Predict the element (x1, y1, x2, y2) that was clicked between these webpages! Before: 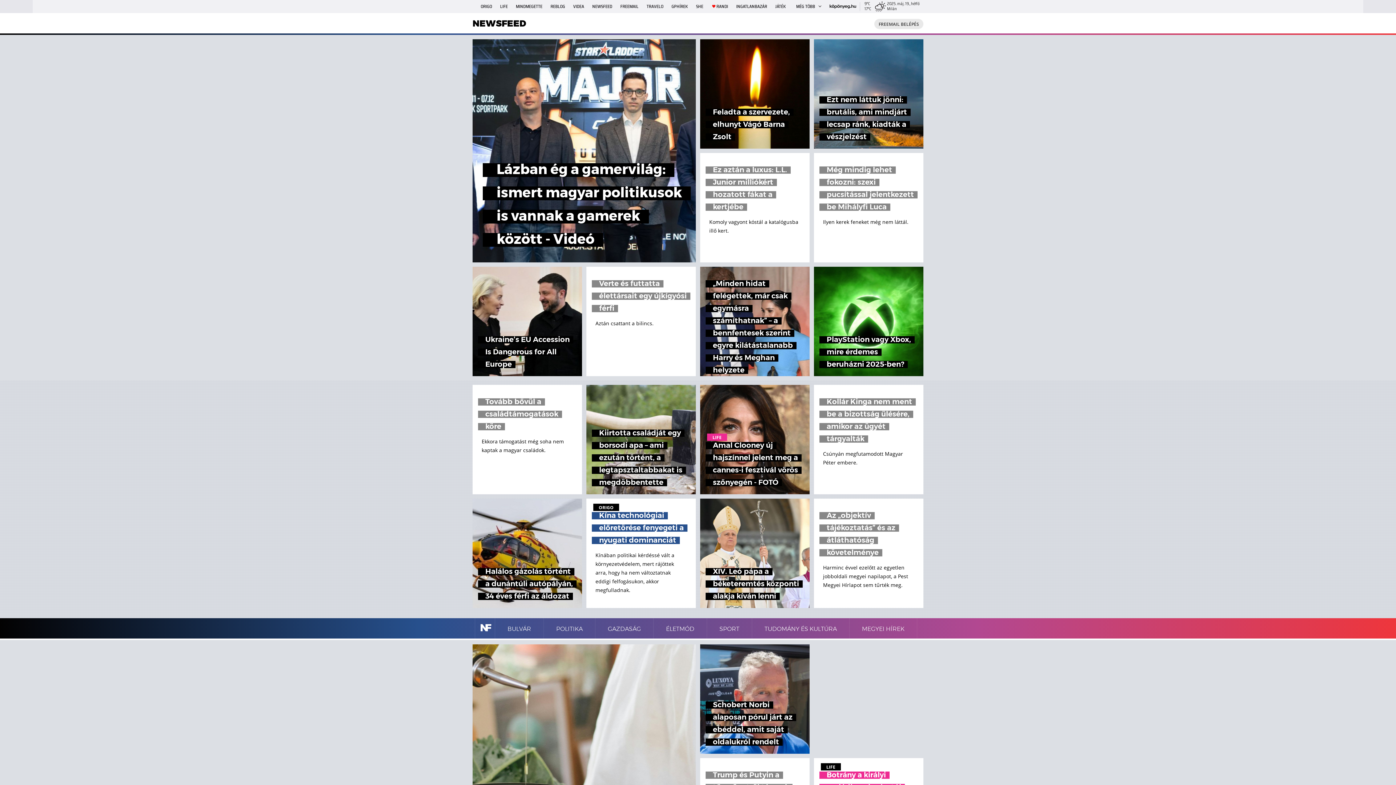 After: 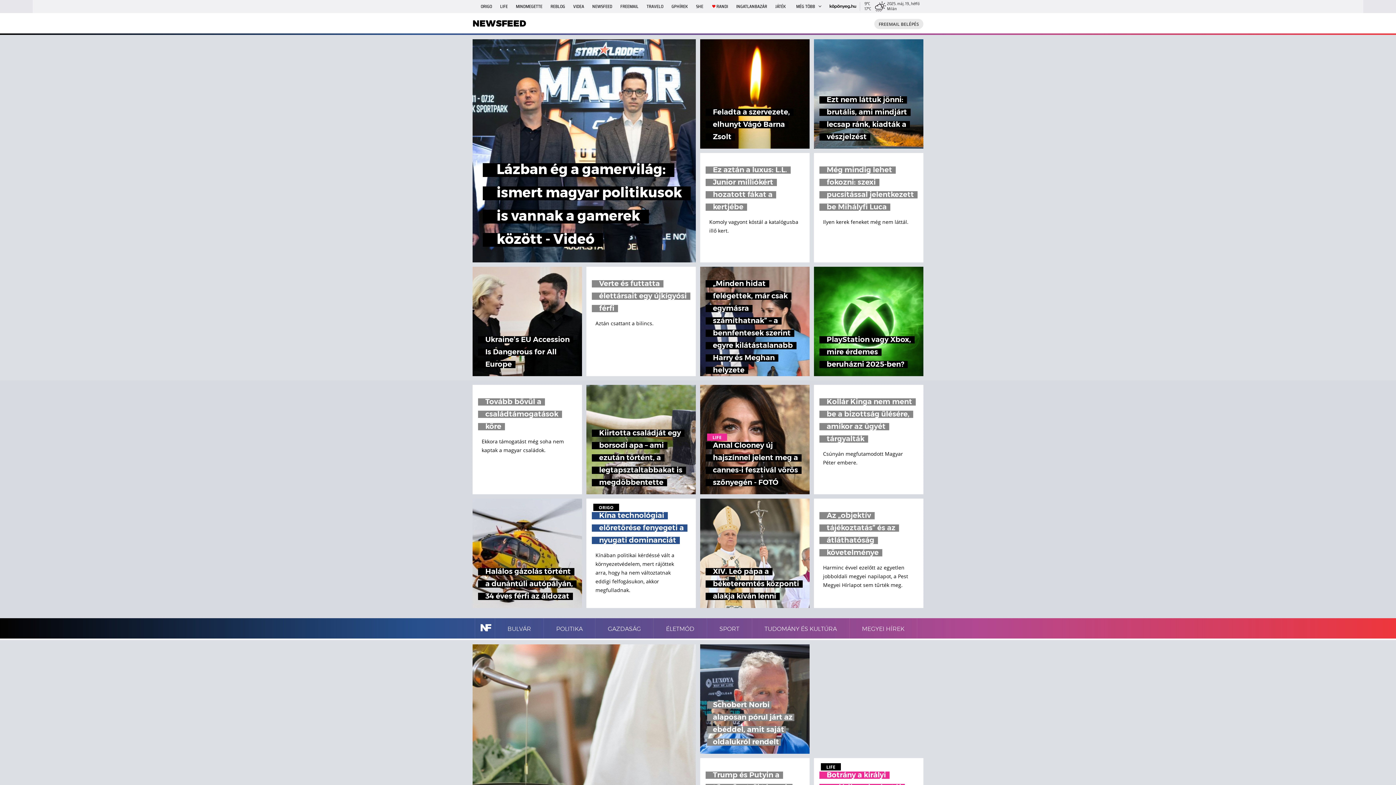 Action: bbox: (700, 644, 809, 754) label: Schobert Norbi alaposan pórul járt az ebéddel, amit saját oldalukról rendelt